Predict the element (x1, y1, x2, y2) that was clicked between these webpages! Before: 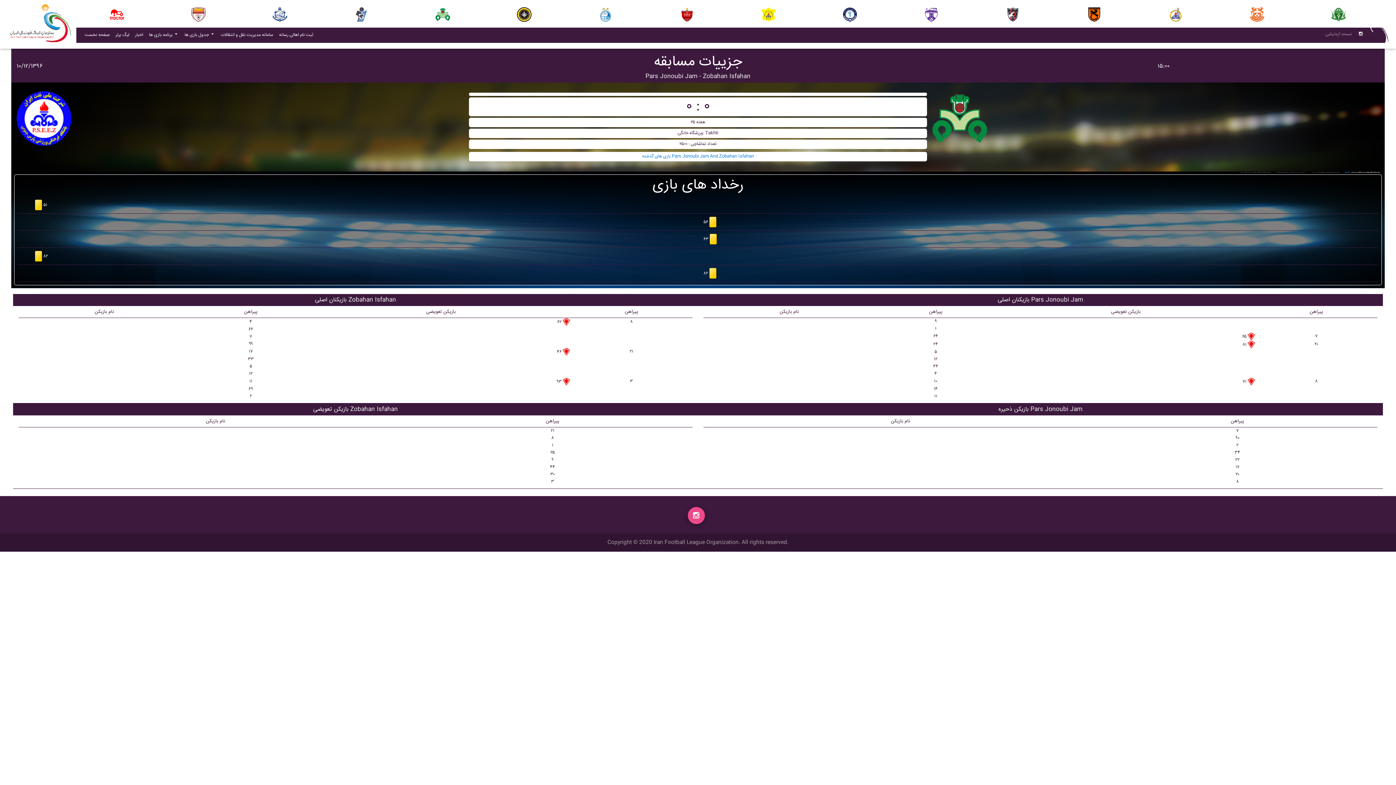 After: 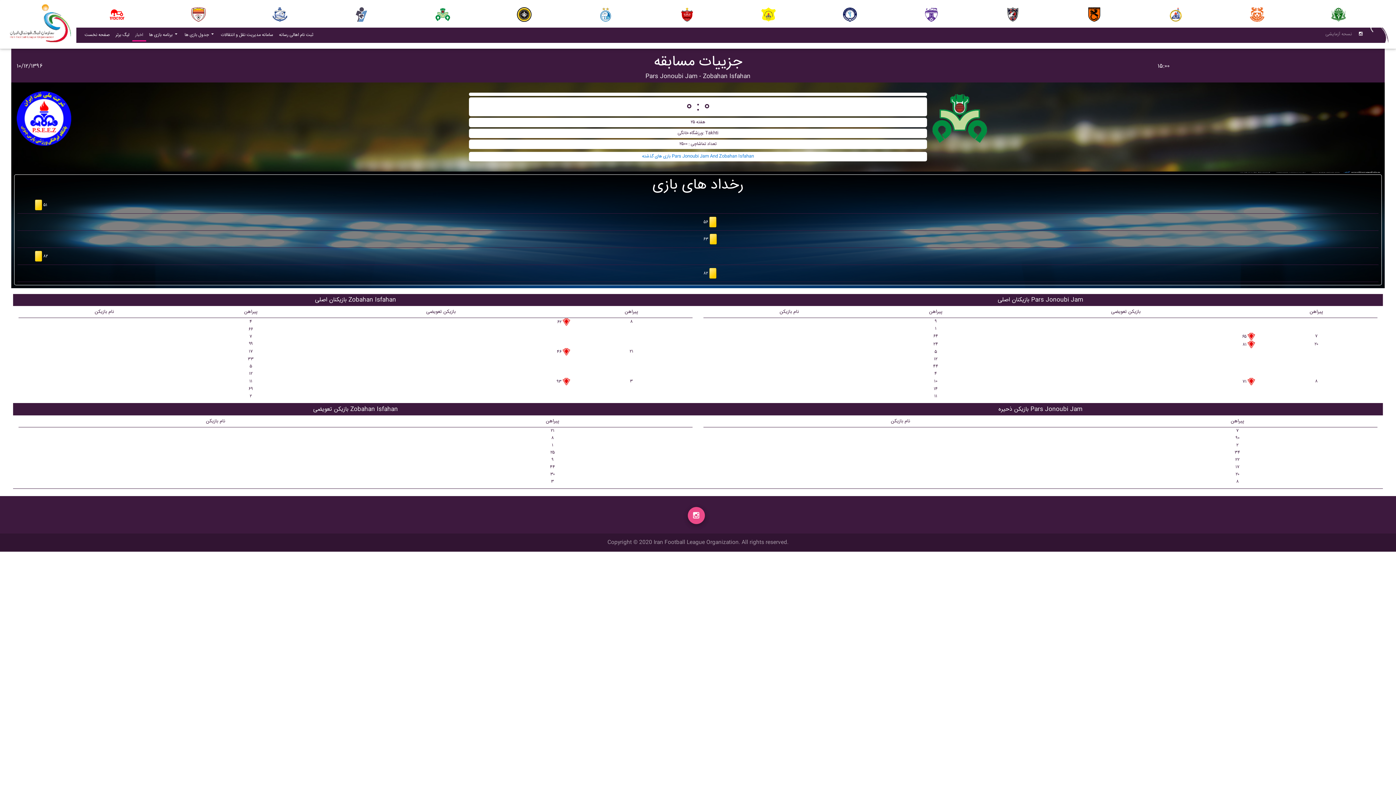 Action: bbox: (132, 29, 146, 41) label: اخبار
(current)